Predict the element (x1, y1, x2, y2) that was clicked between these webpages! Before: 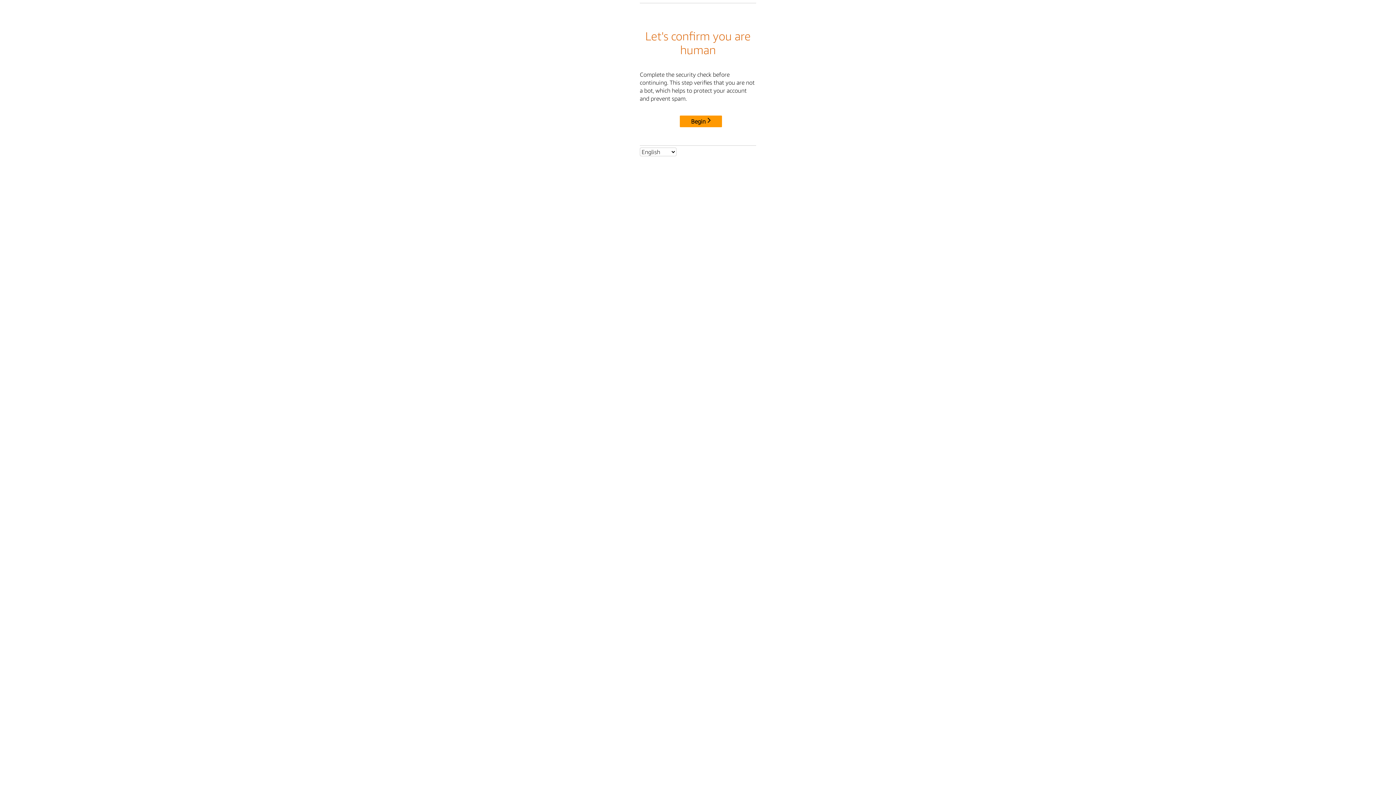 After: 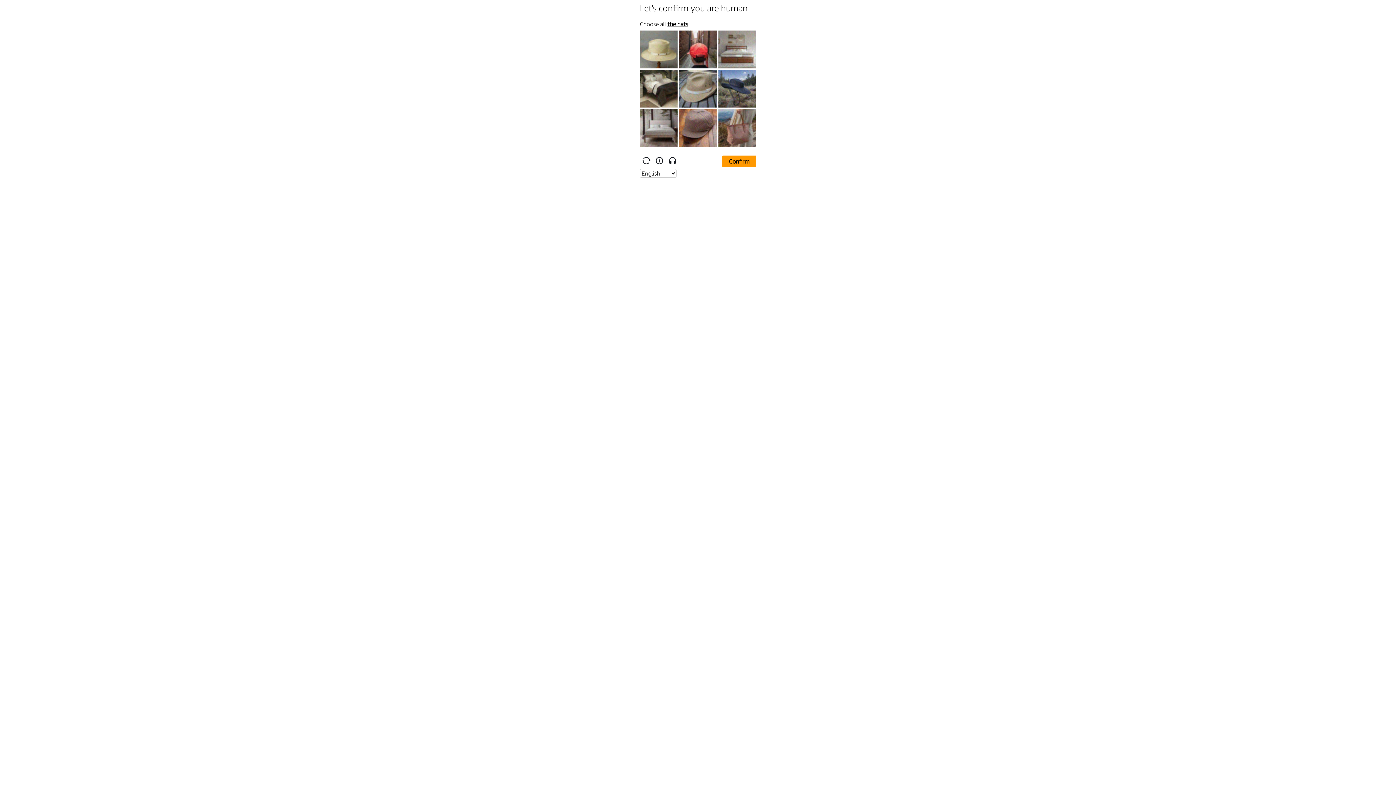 Action: label: Begin bbox: (680, 115, 722, 127)